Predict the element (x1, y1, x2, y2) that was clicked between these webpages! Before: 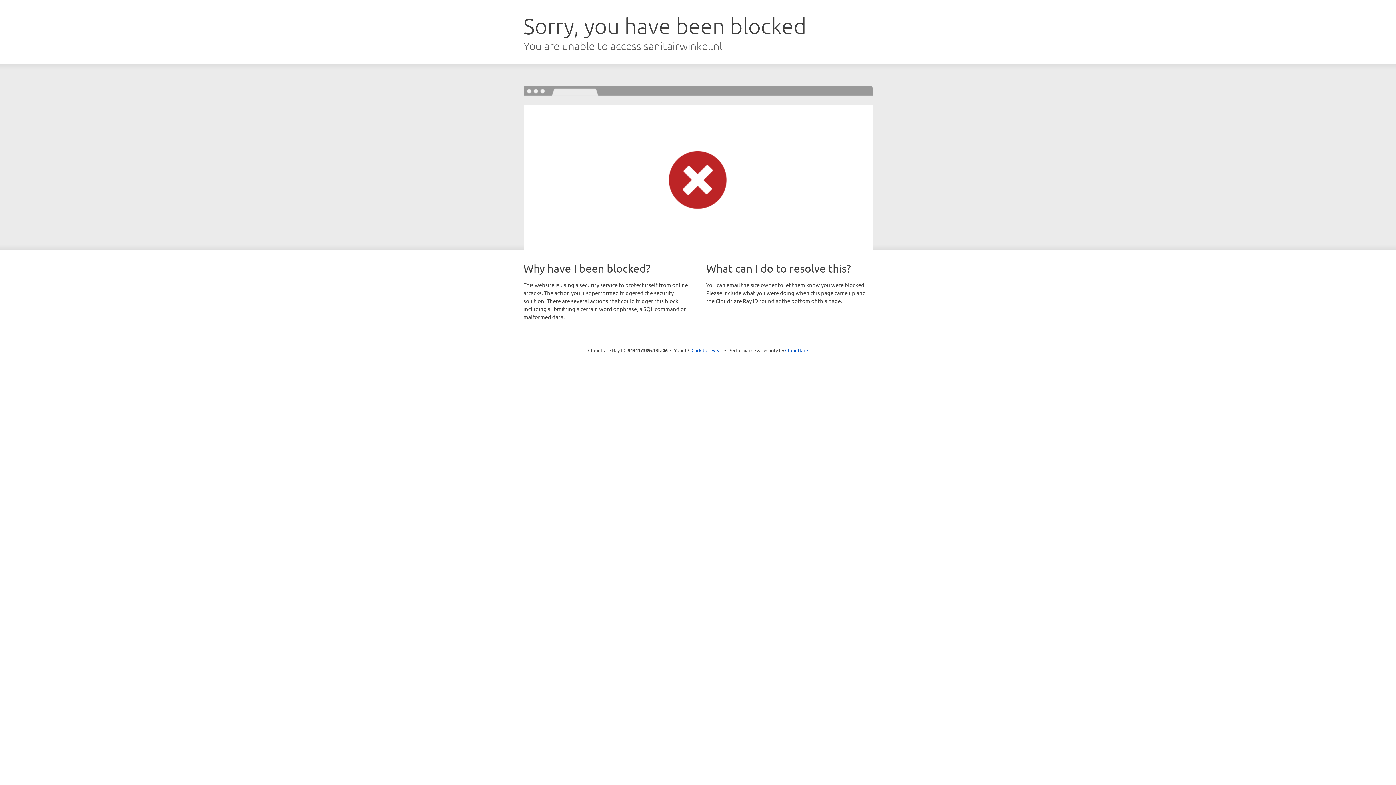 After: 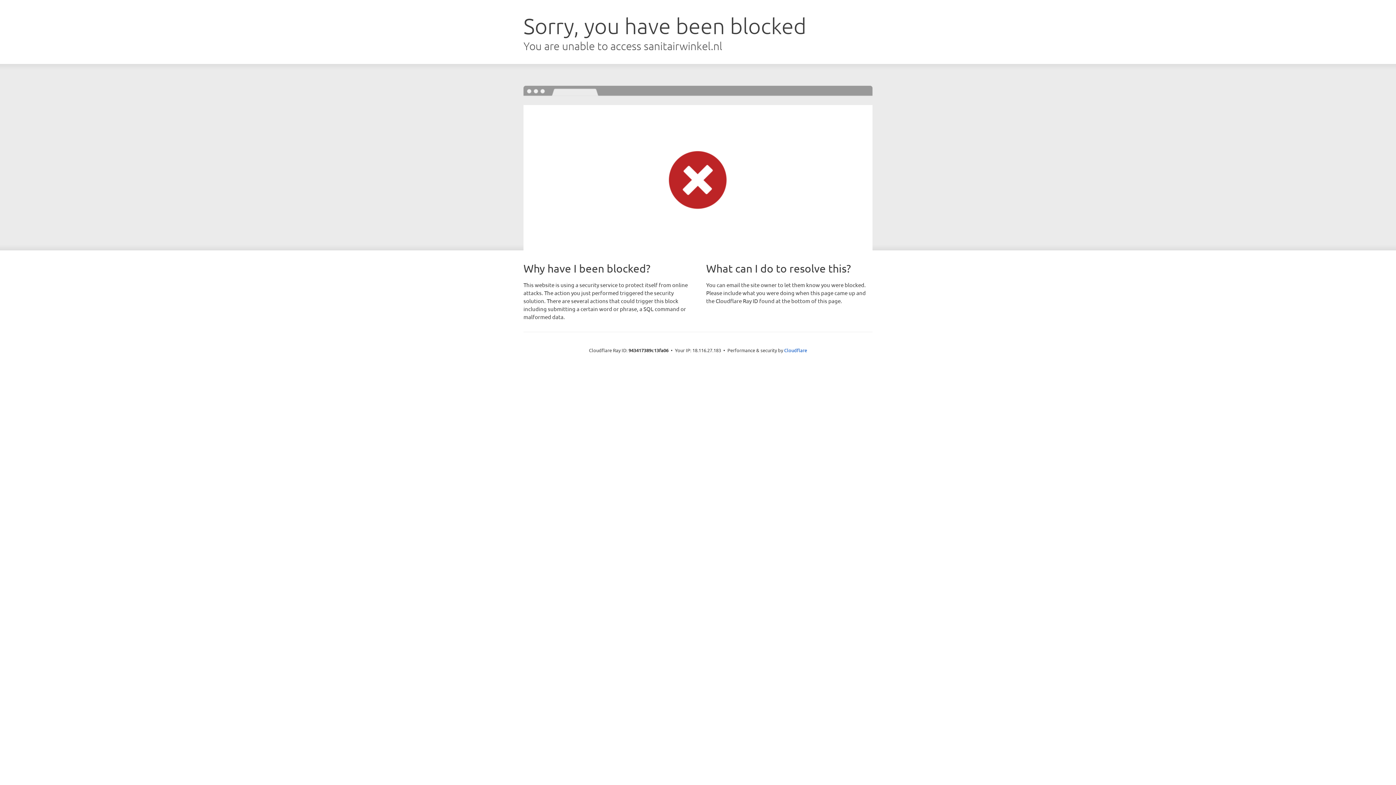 Action: label: Click to reveal bbox: (691, 346, 722, 353)